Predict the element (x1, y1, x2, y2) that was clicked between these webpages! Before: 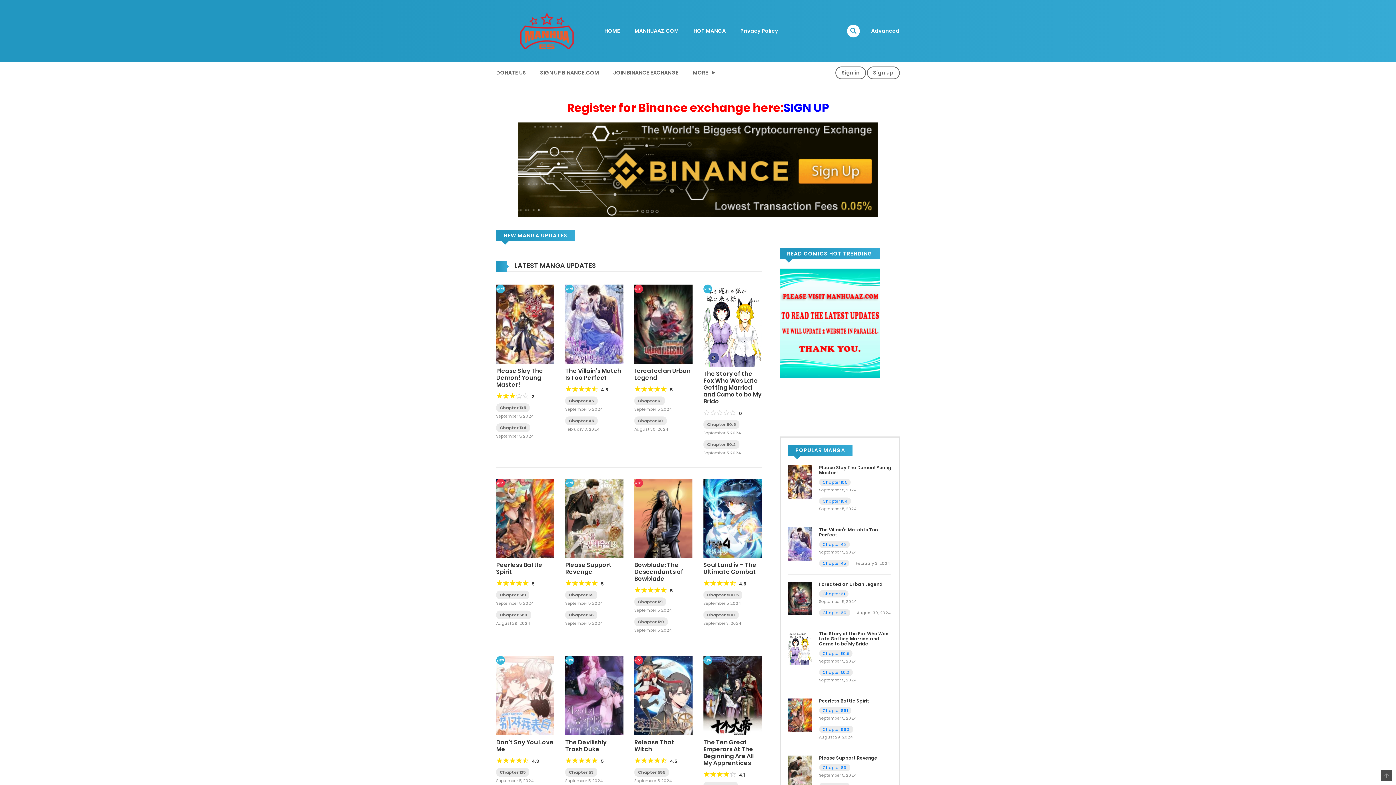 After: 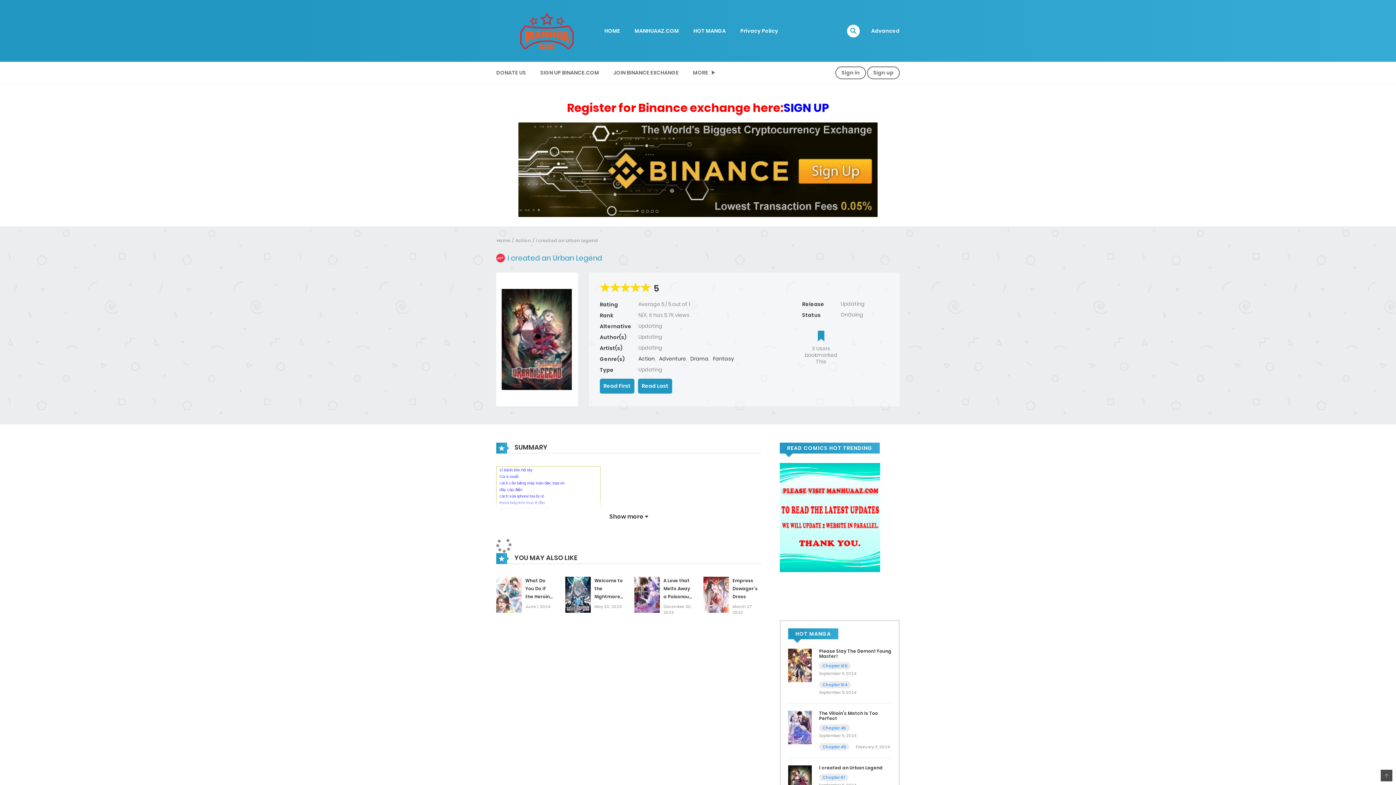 Action: bbox: (788, 594, 812, 602)